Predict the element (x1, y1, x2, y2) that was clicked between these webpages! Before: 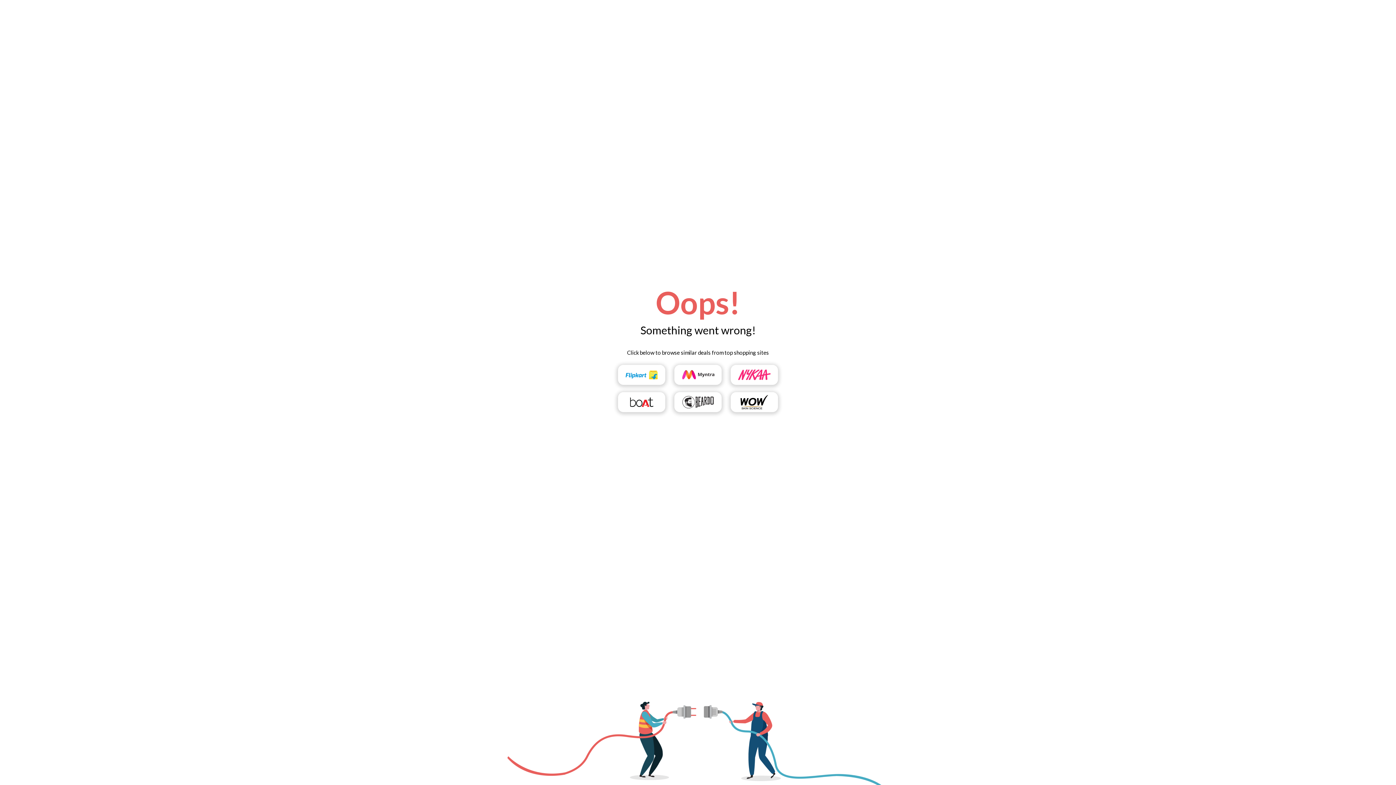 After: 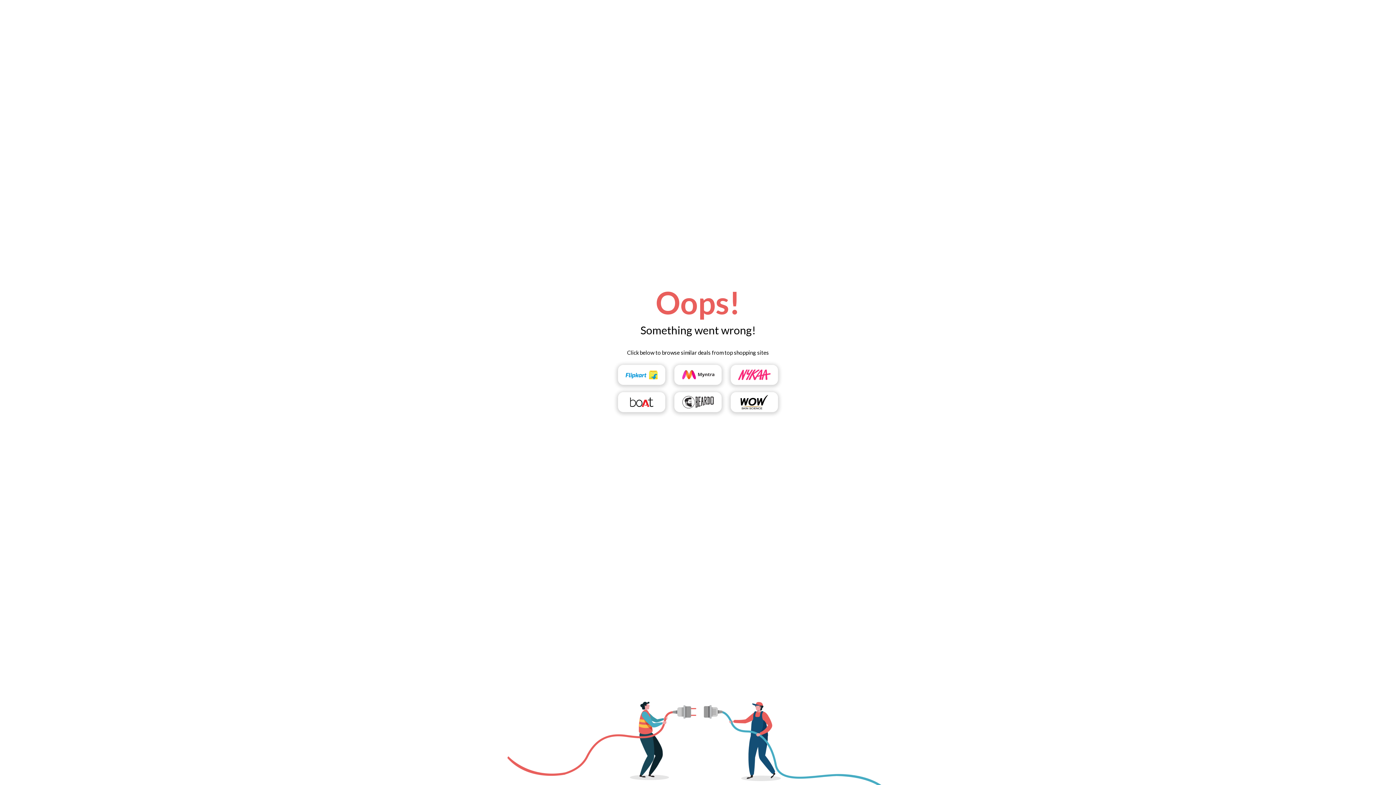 Action: bbox: (618, 392, 665, 412)